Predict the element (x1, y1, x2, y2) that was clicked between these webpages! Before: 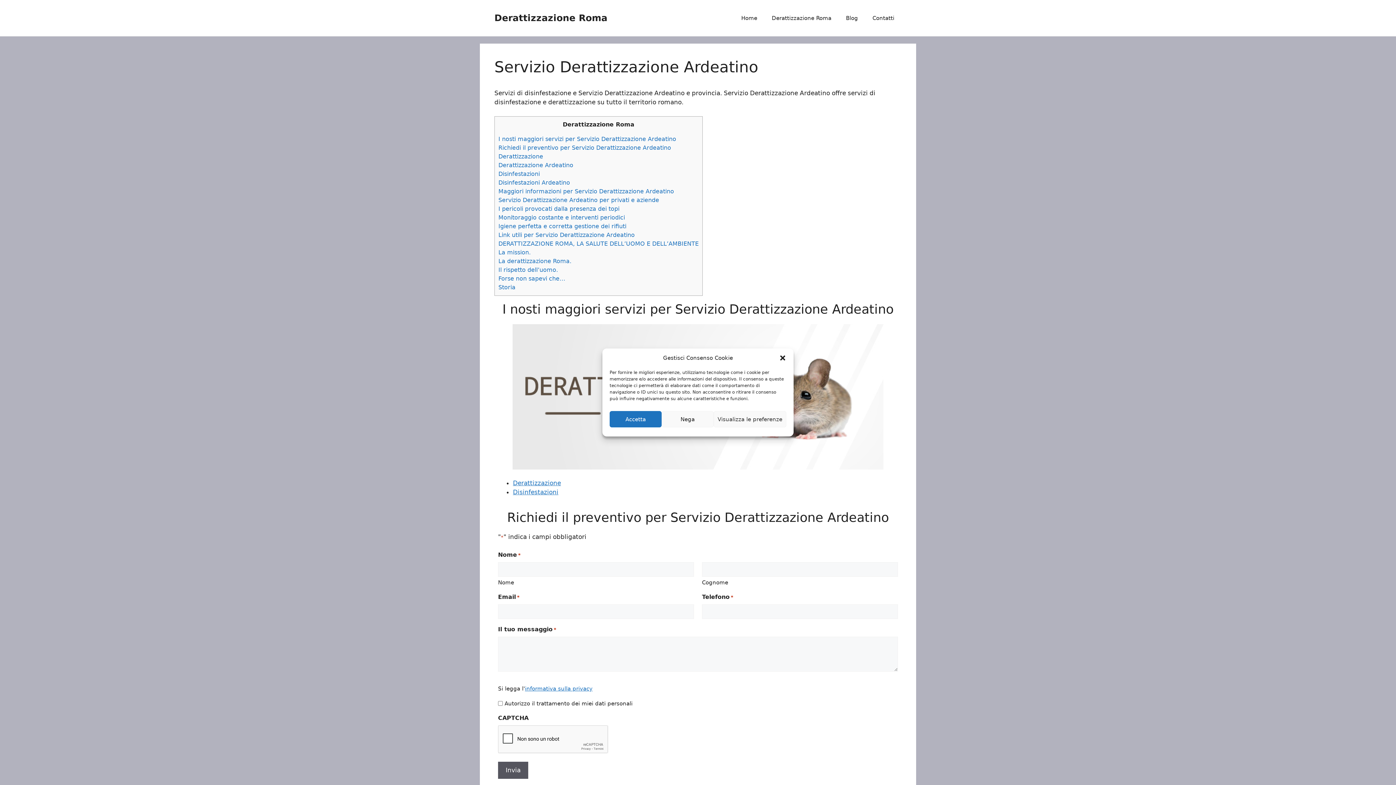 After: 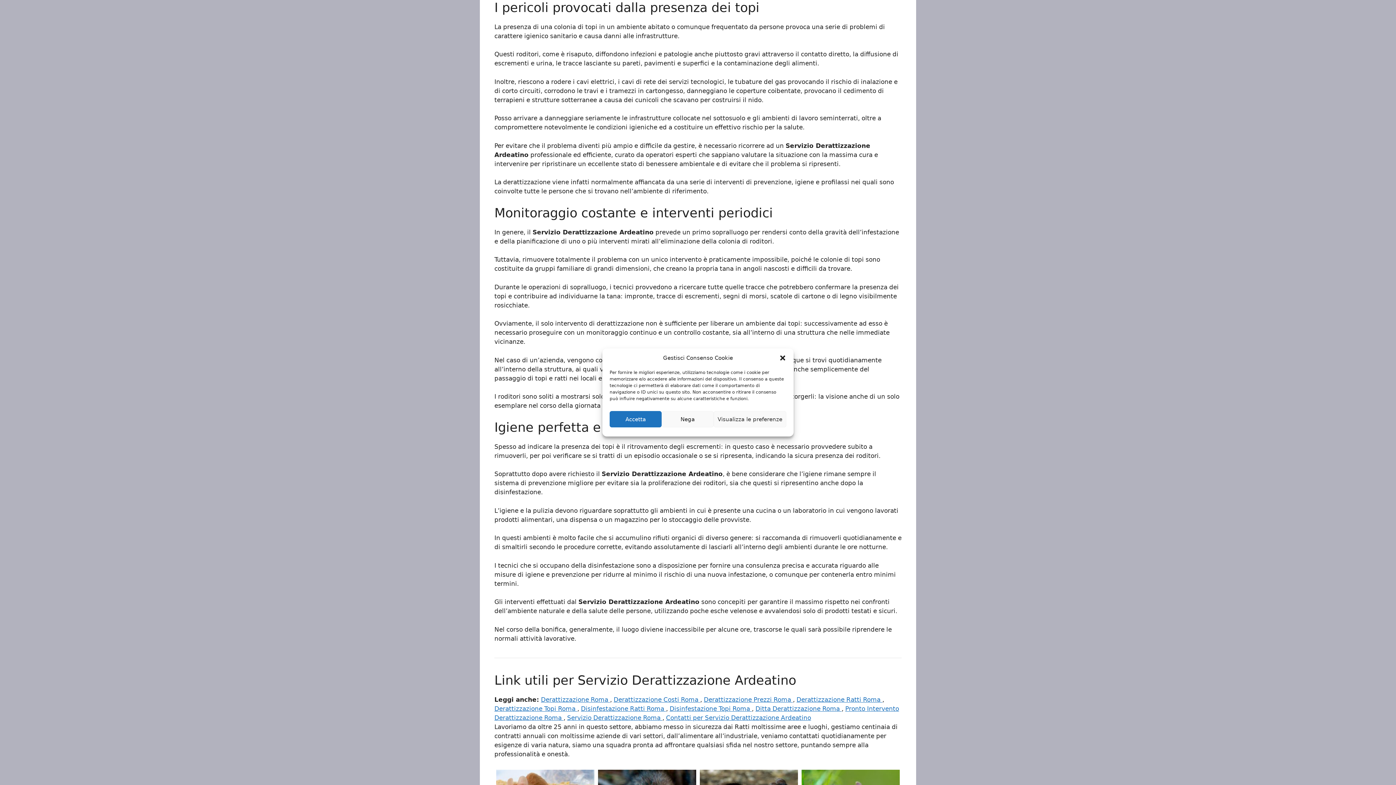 Action: label: I pericoli provocati dalla presenza dei topi bbox: (498, 205, 619, 212)